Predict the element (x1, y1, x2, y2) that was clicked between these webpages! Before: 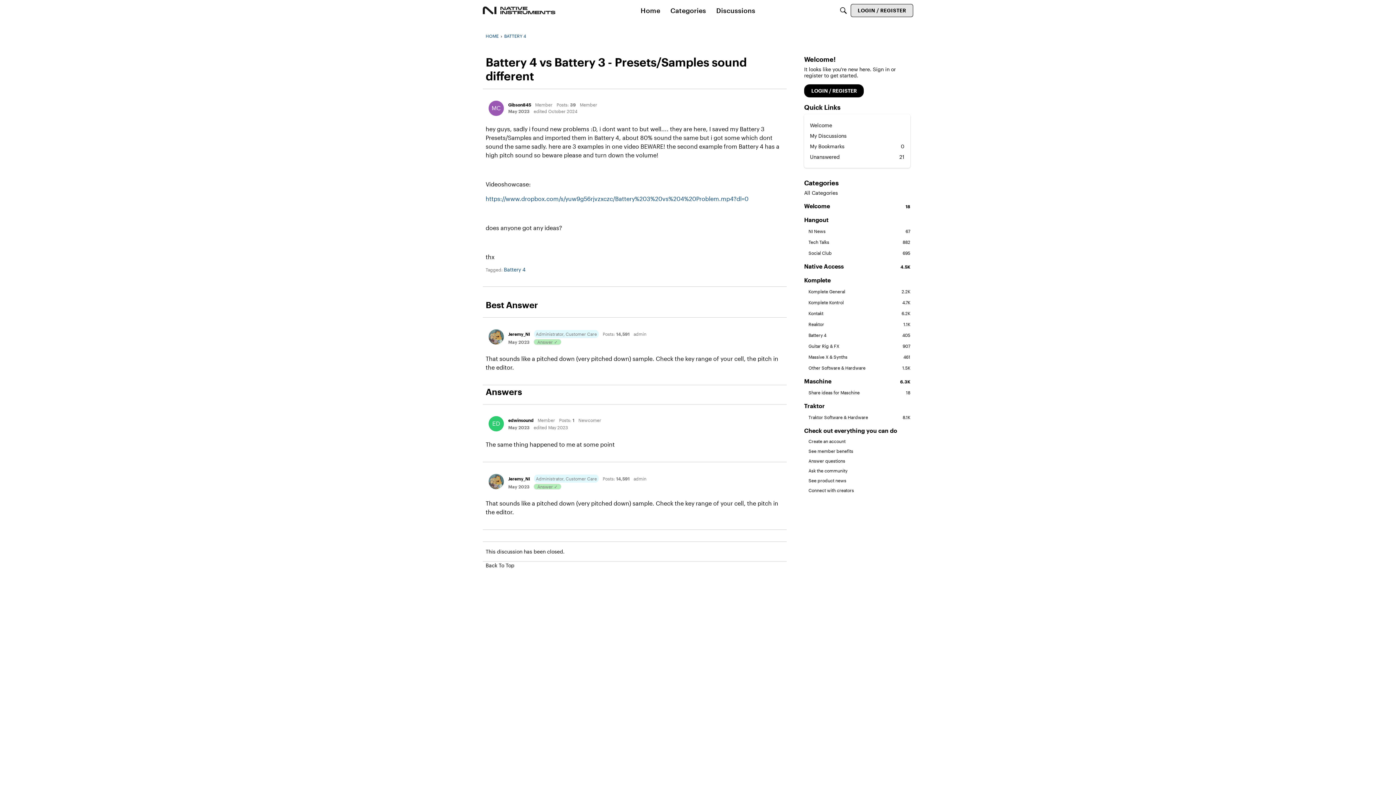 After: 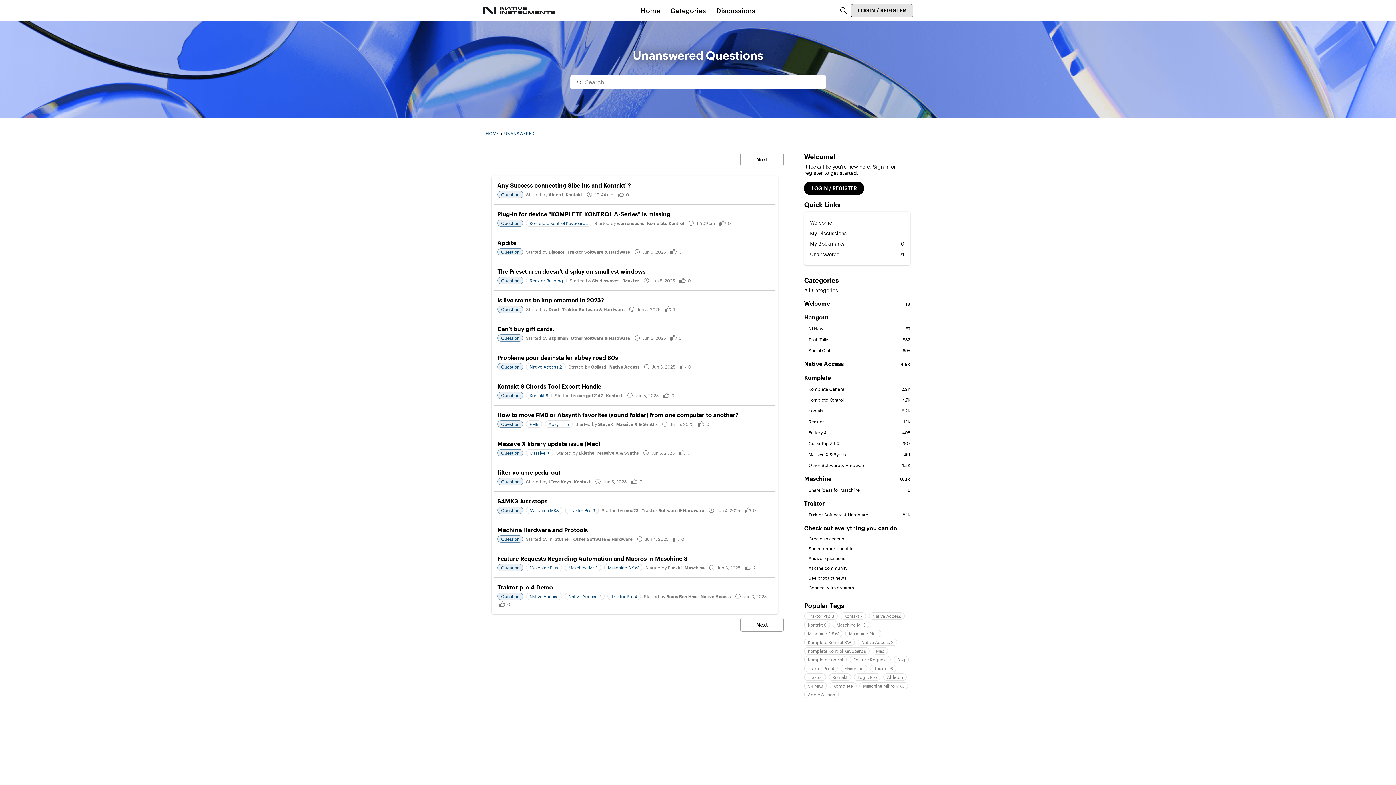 Action: bbox: (804, 458, 910, 464) label: Answer questions